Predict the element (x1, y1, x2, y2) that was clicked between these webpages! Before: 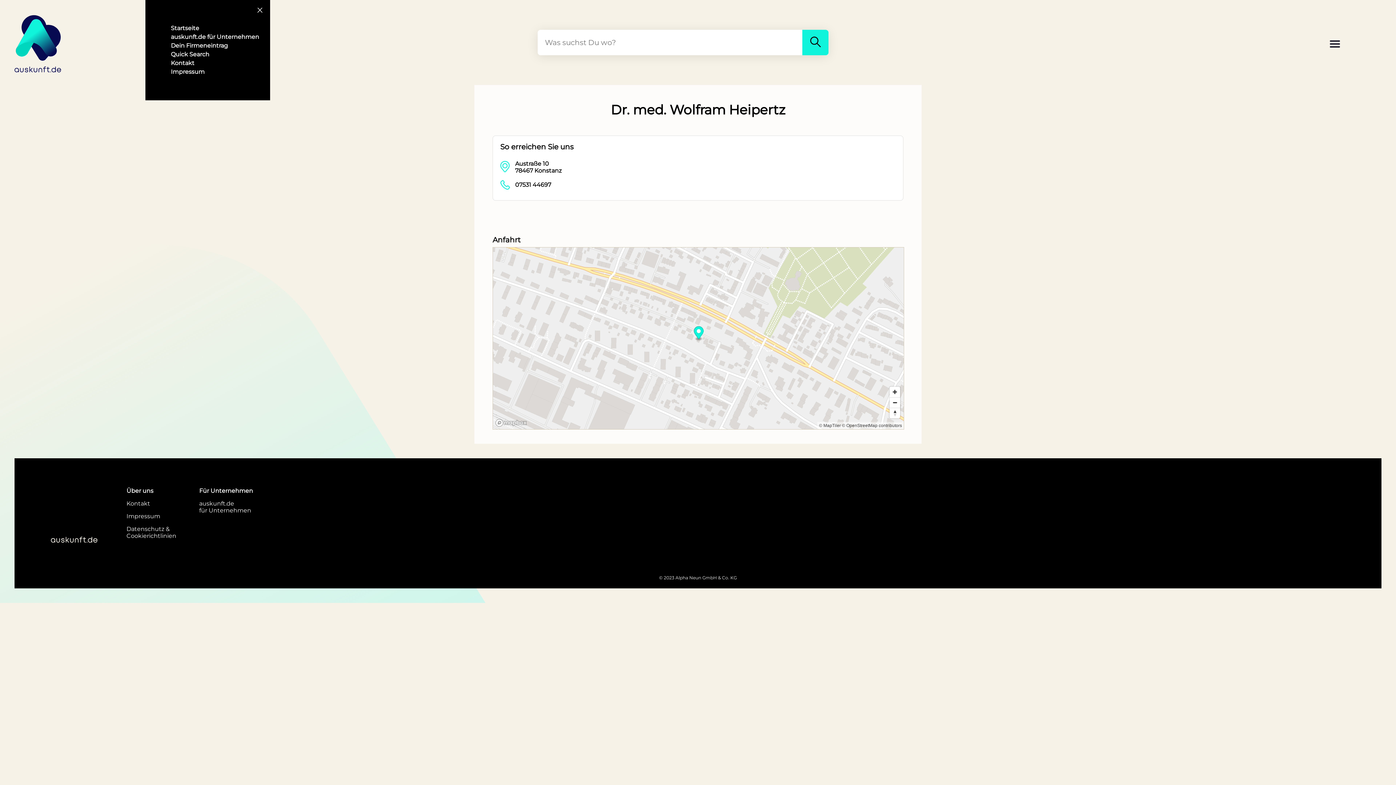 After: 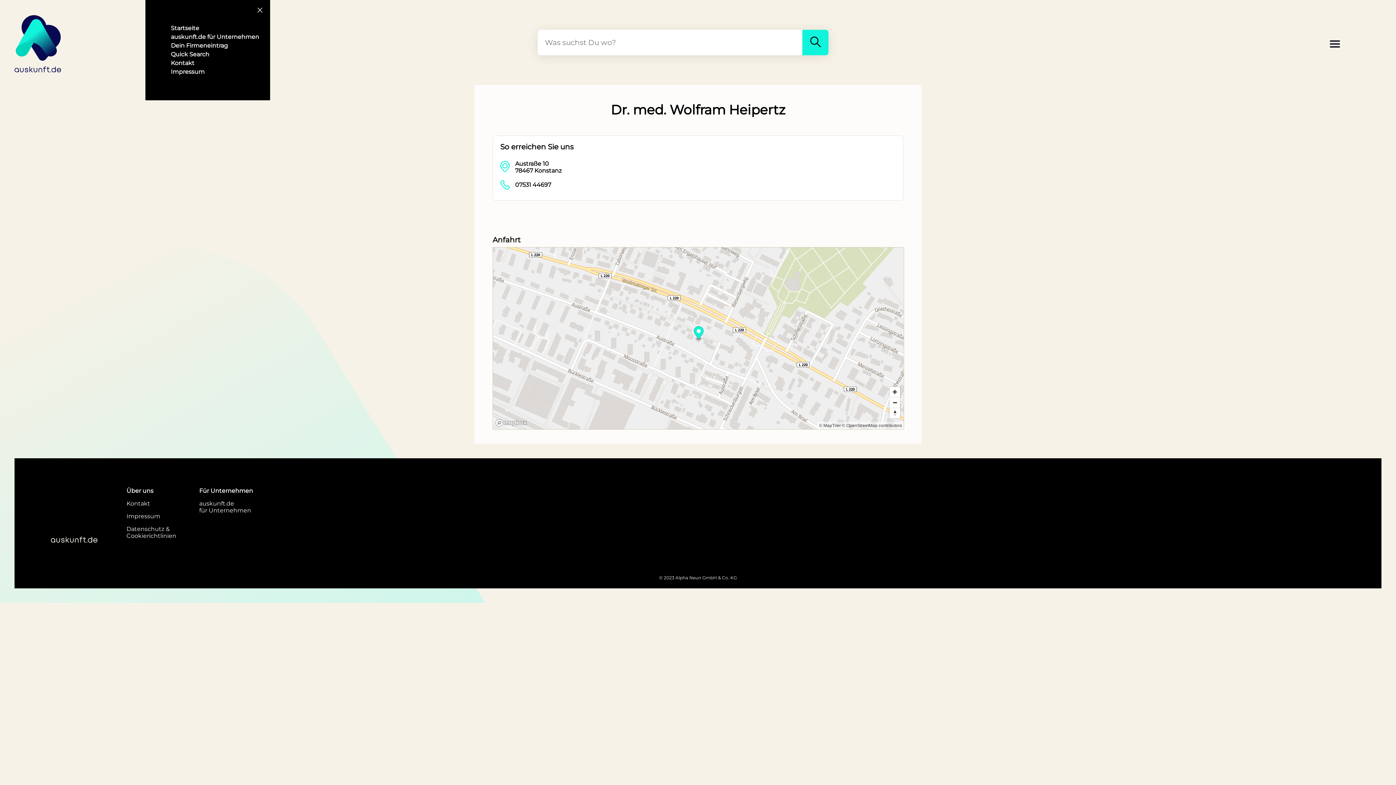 Action: label: Mapbox logo bbox: (495, 418, 527, 427)